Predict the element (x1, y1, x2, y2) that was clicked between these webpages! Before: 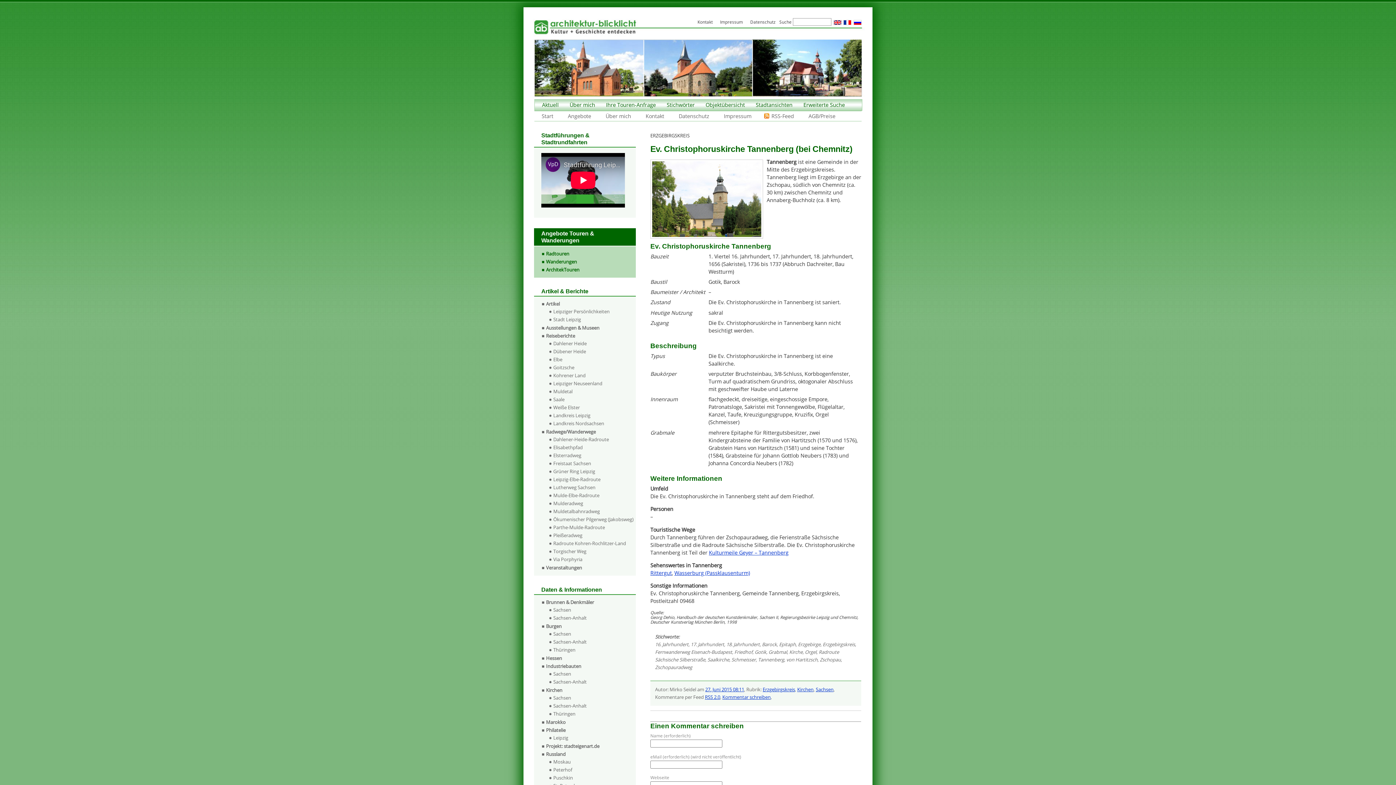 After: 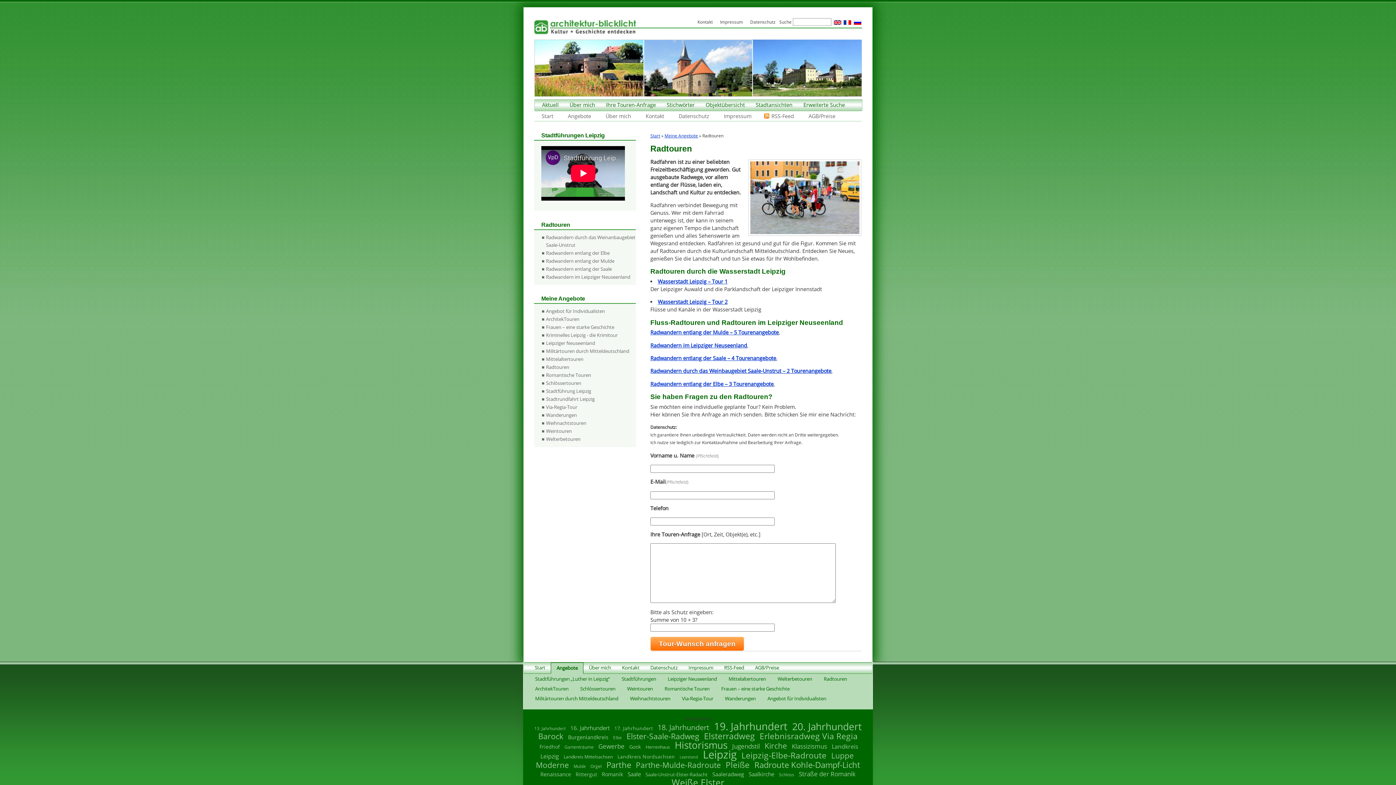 Action: label: Radtouren bbox: (541, 250, 636, 257)